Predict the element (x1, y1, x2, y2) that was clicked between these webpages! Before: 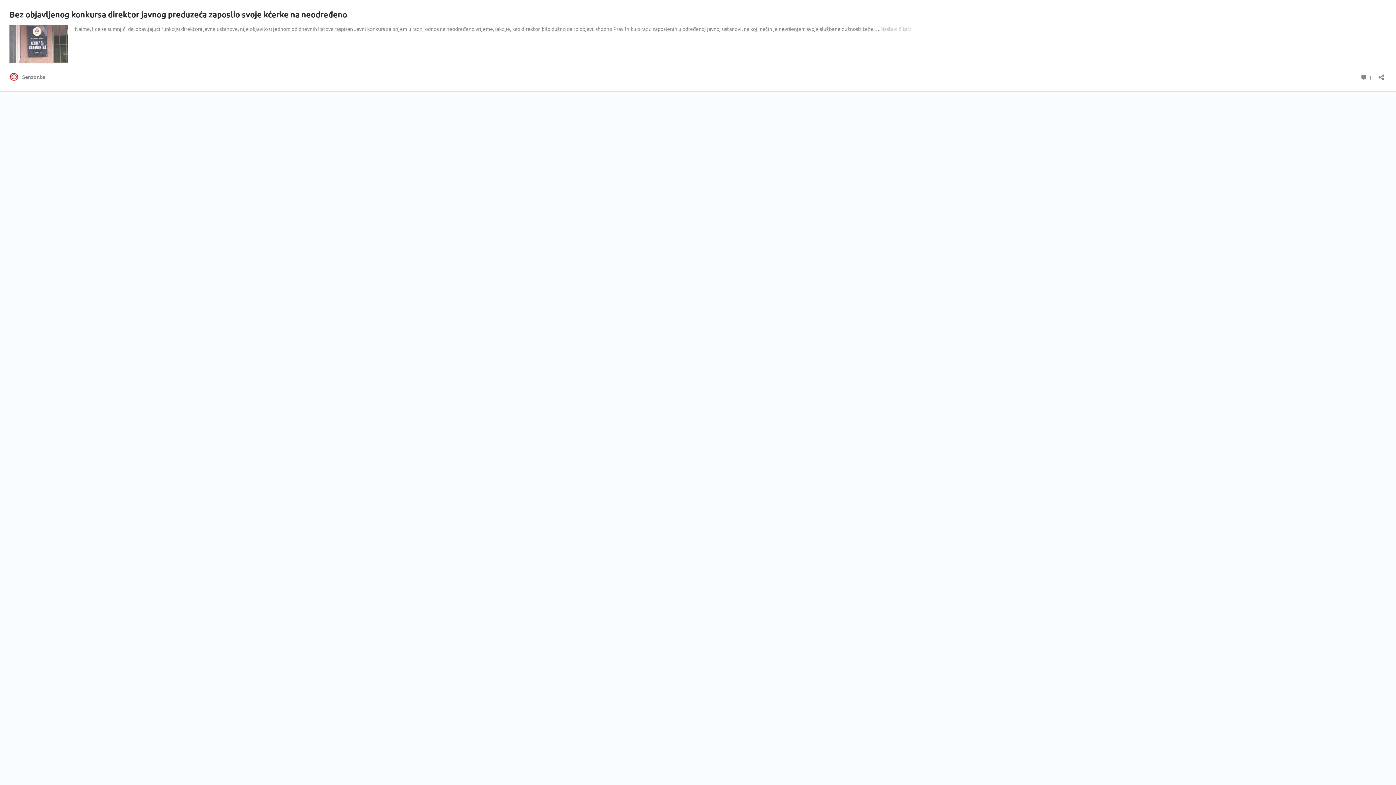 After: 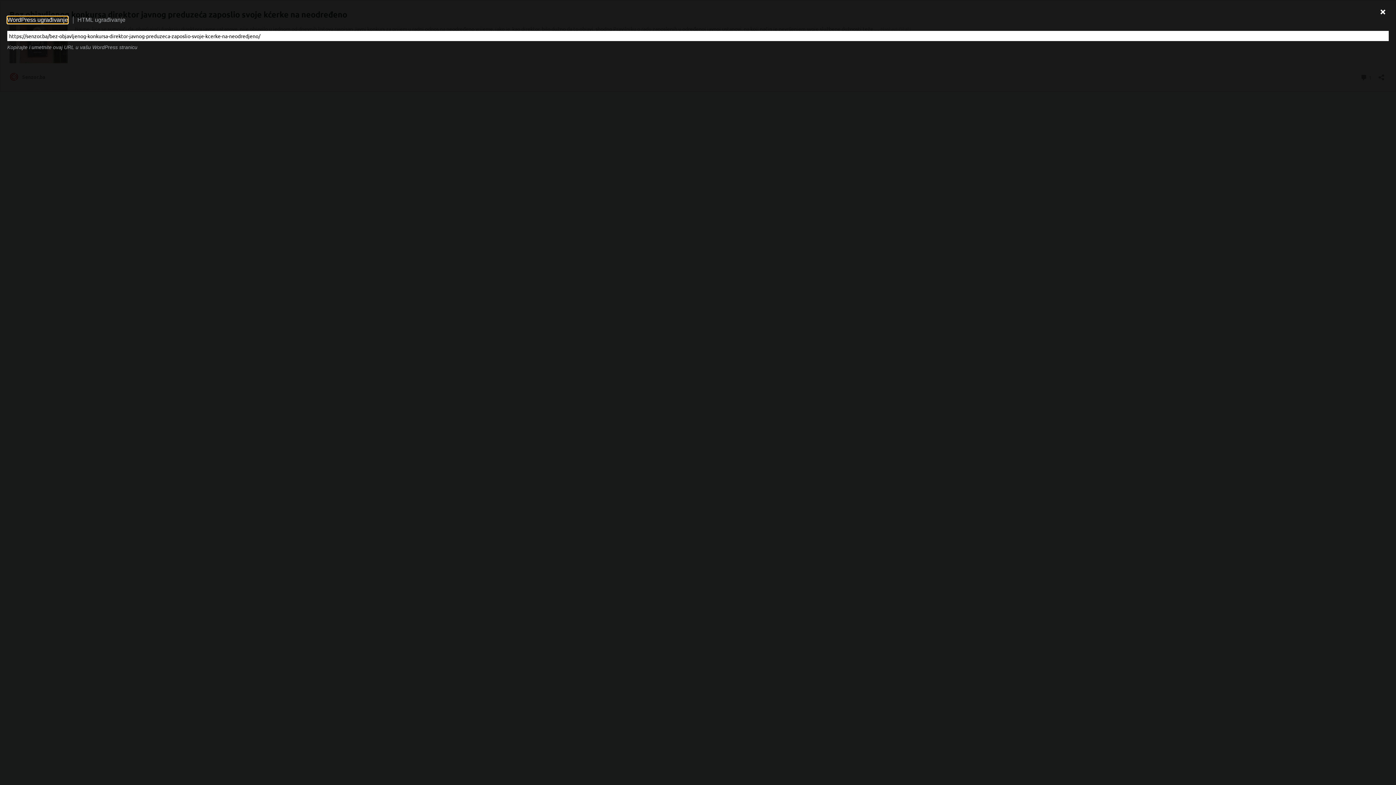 Action: label: Otvori okvir dijeljenja bbox: (1376, 69, 1386, 80)